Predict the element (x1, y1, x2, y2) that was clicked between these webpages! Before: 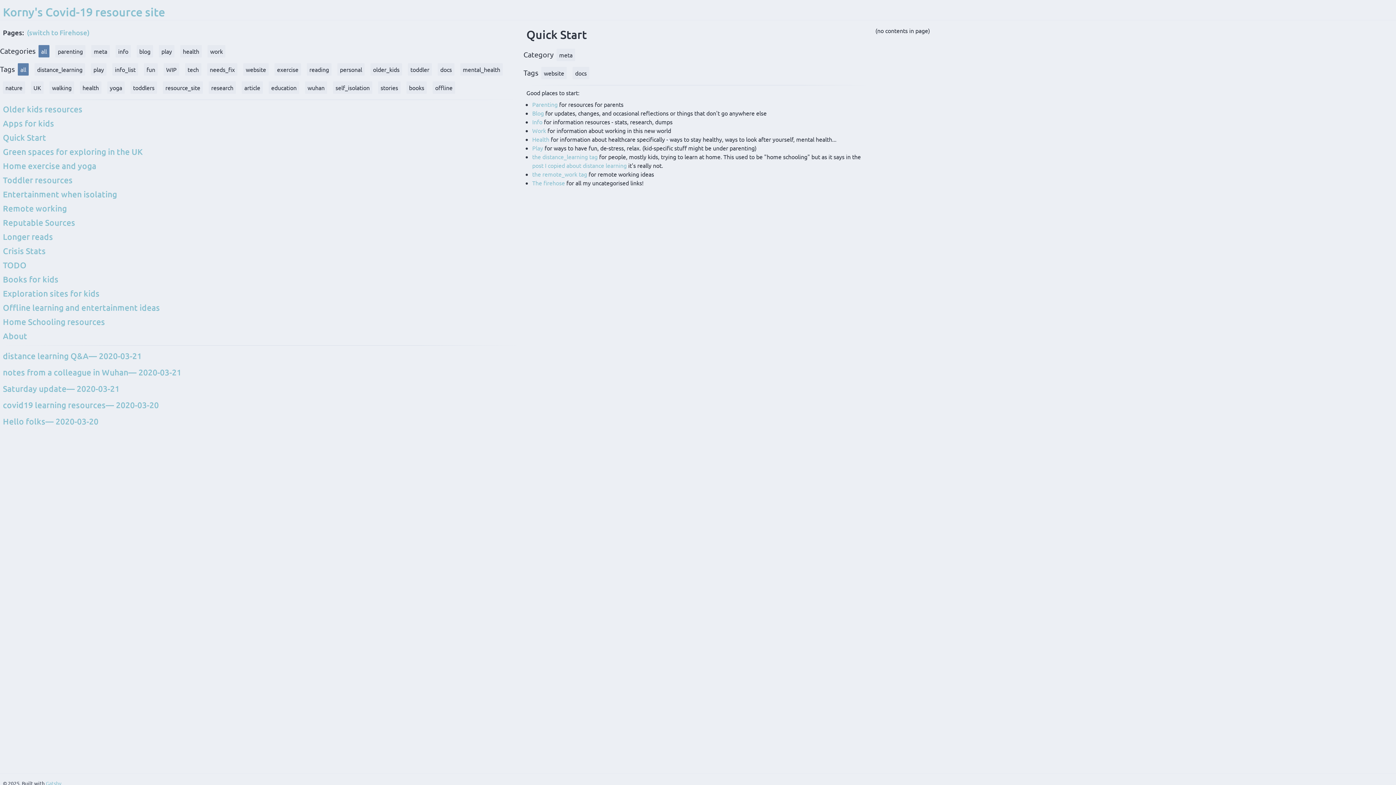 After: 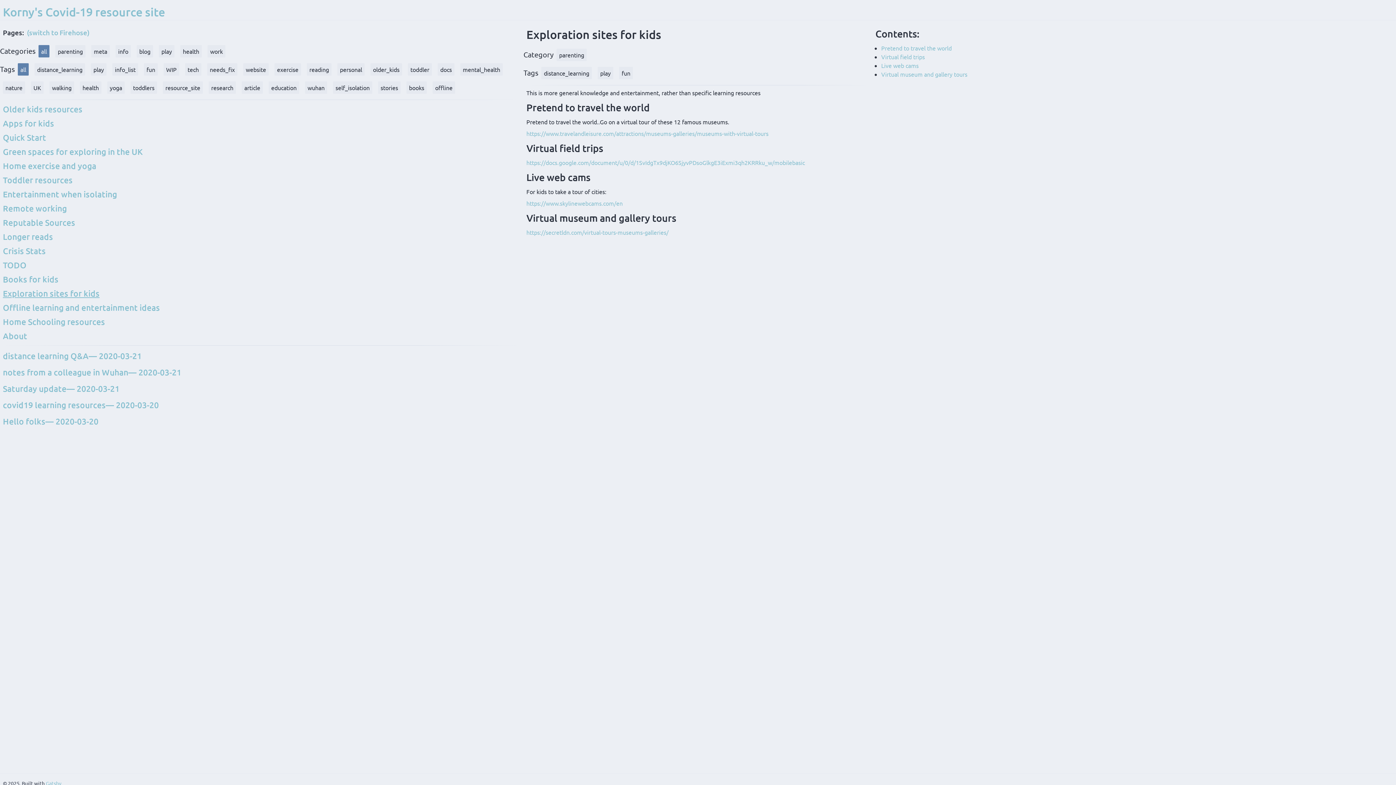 Action: bbox: (0, 288, 523, 298) label: Exploration sites for kids